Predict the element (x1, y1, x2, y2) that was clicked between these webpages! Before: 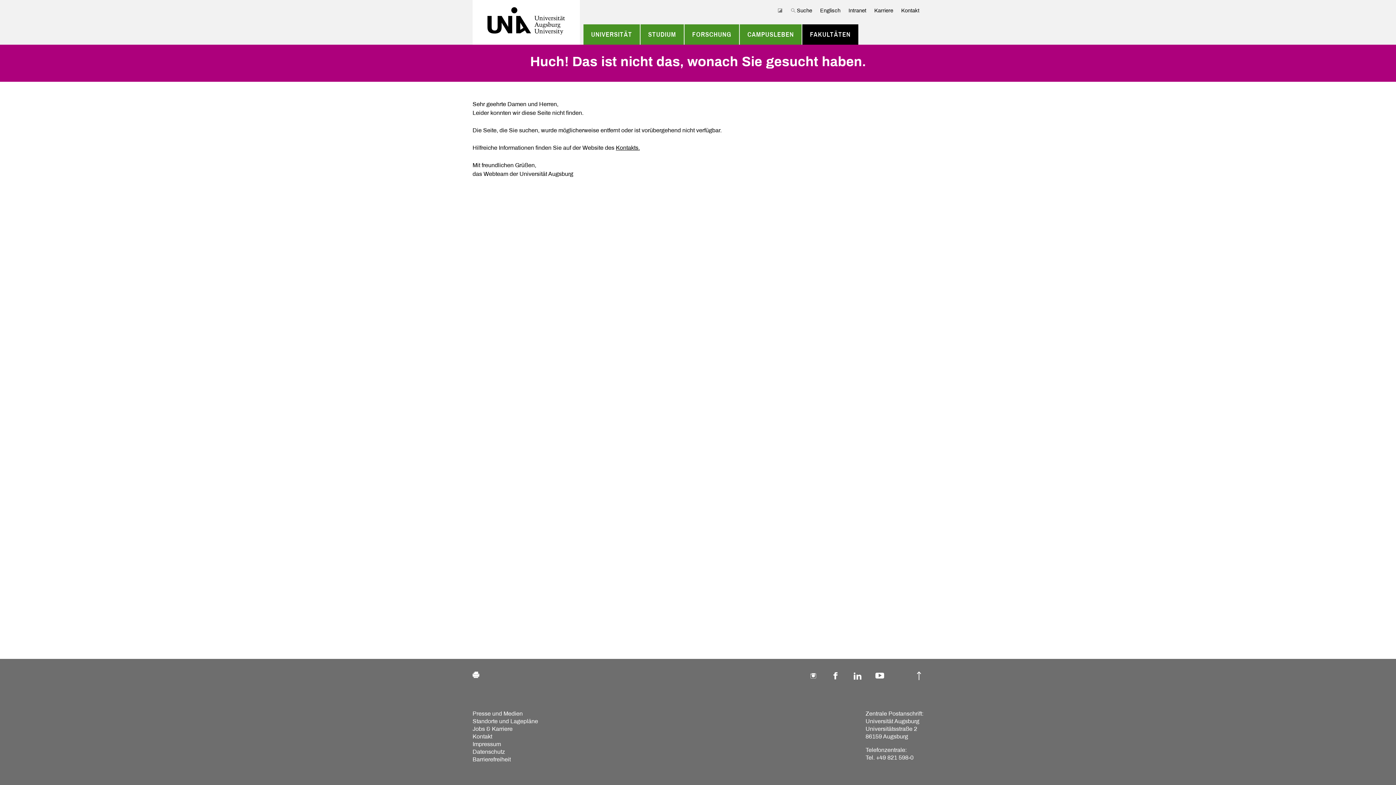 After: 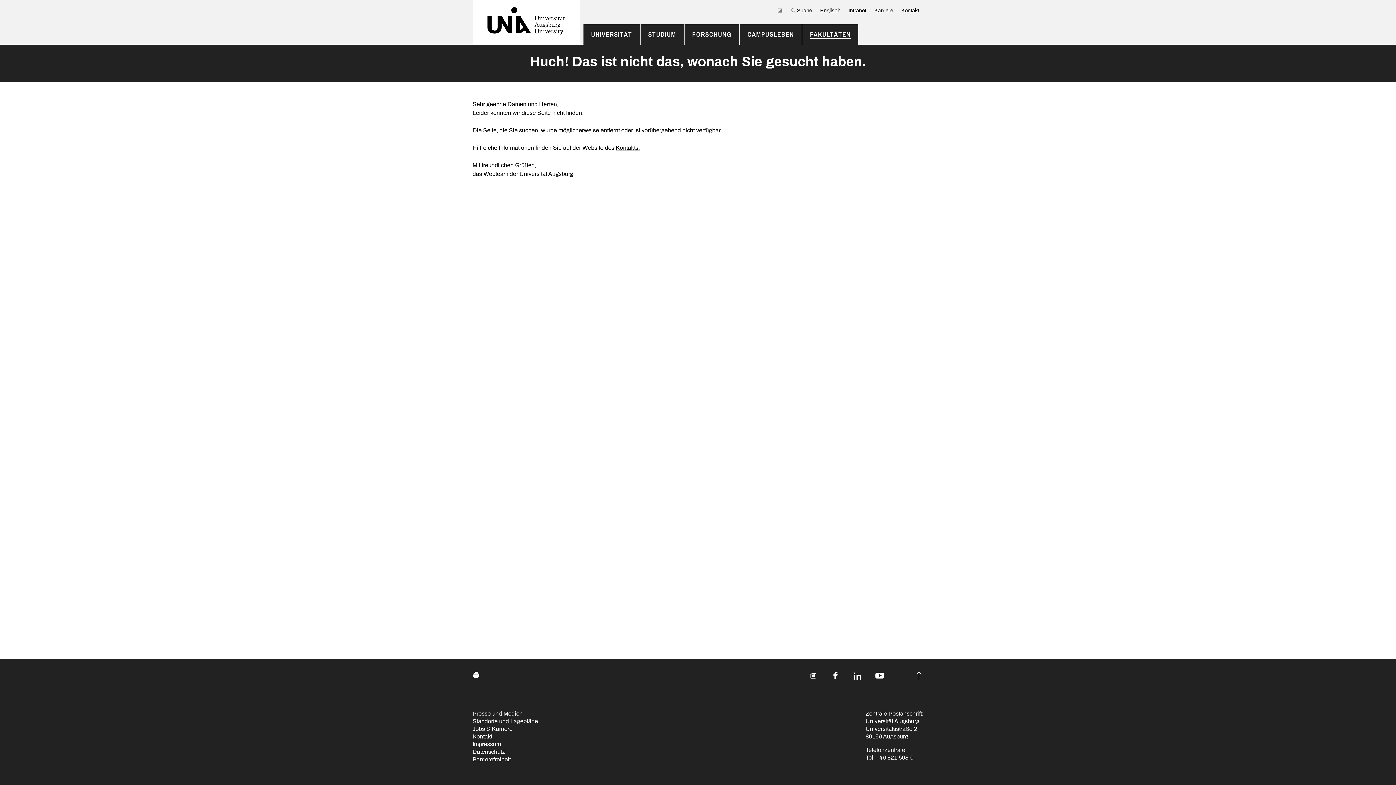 Action: bbox: (773, 6, 786, 14)